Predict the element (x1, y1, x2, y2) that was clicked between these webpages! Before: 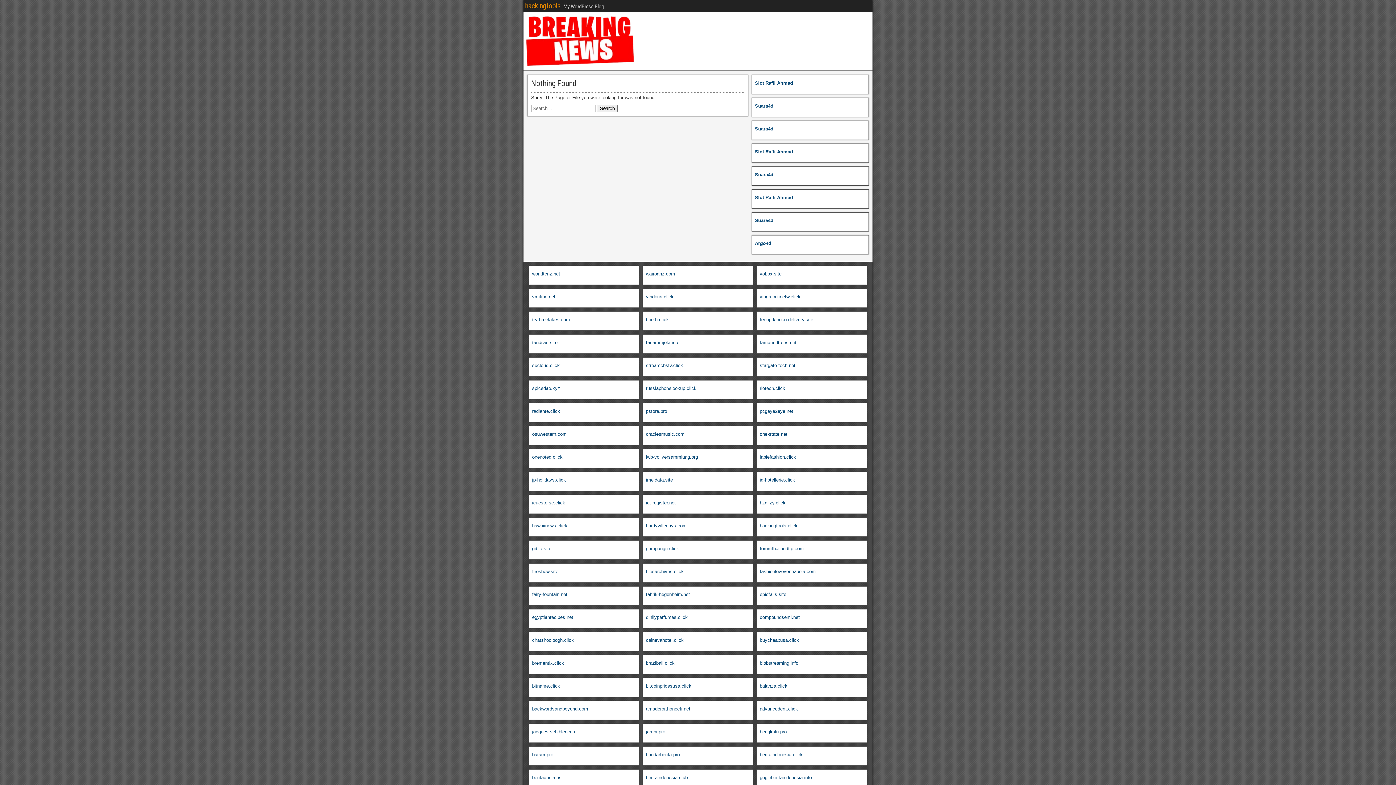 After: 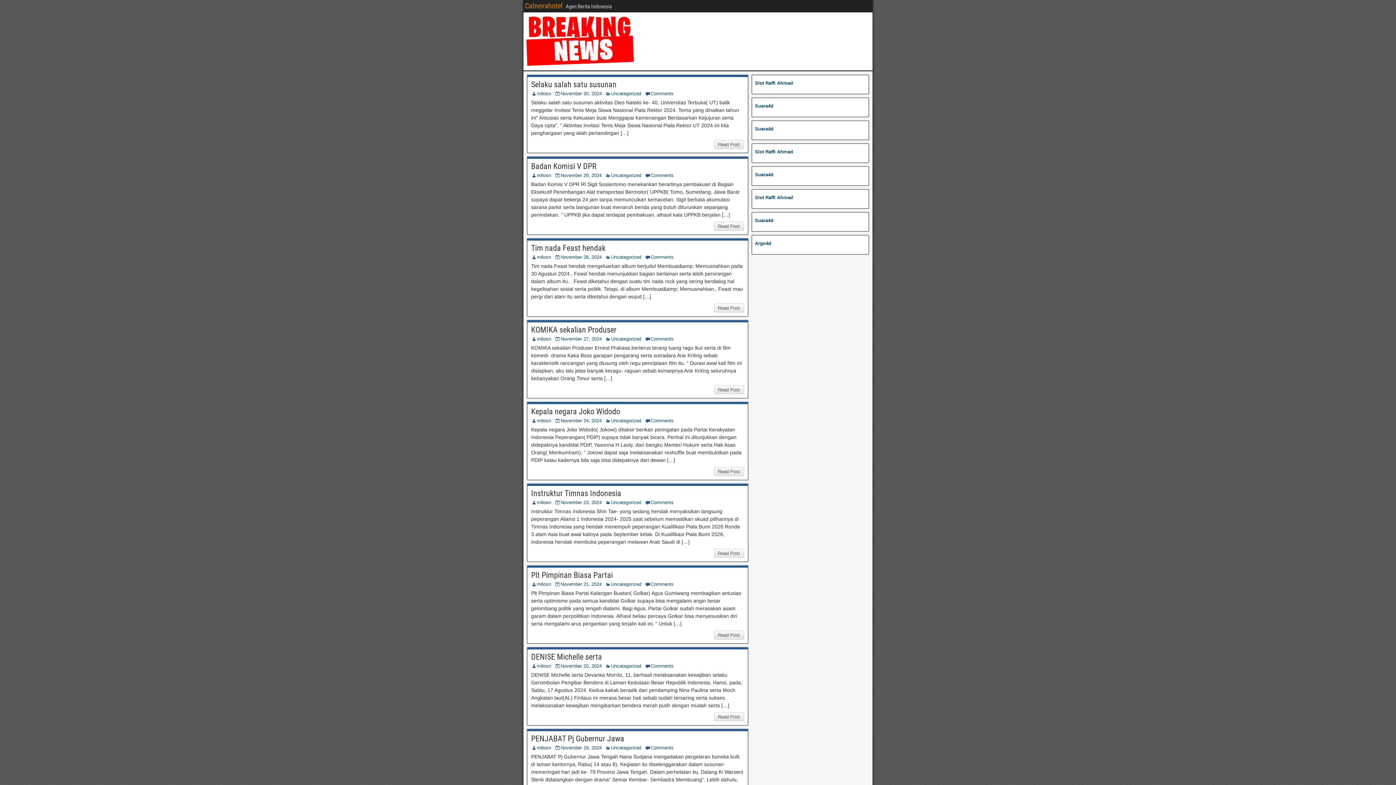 Action: label: calnevahotel.click bbox: (646, 637, 683, 643)